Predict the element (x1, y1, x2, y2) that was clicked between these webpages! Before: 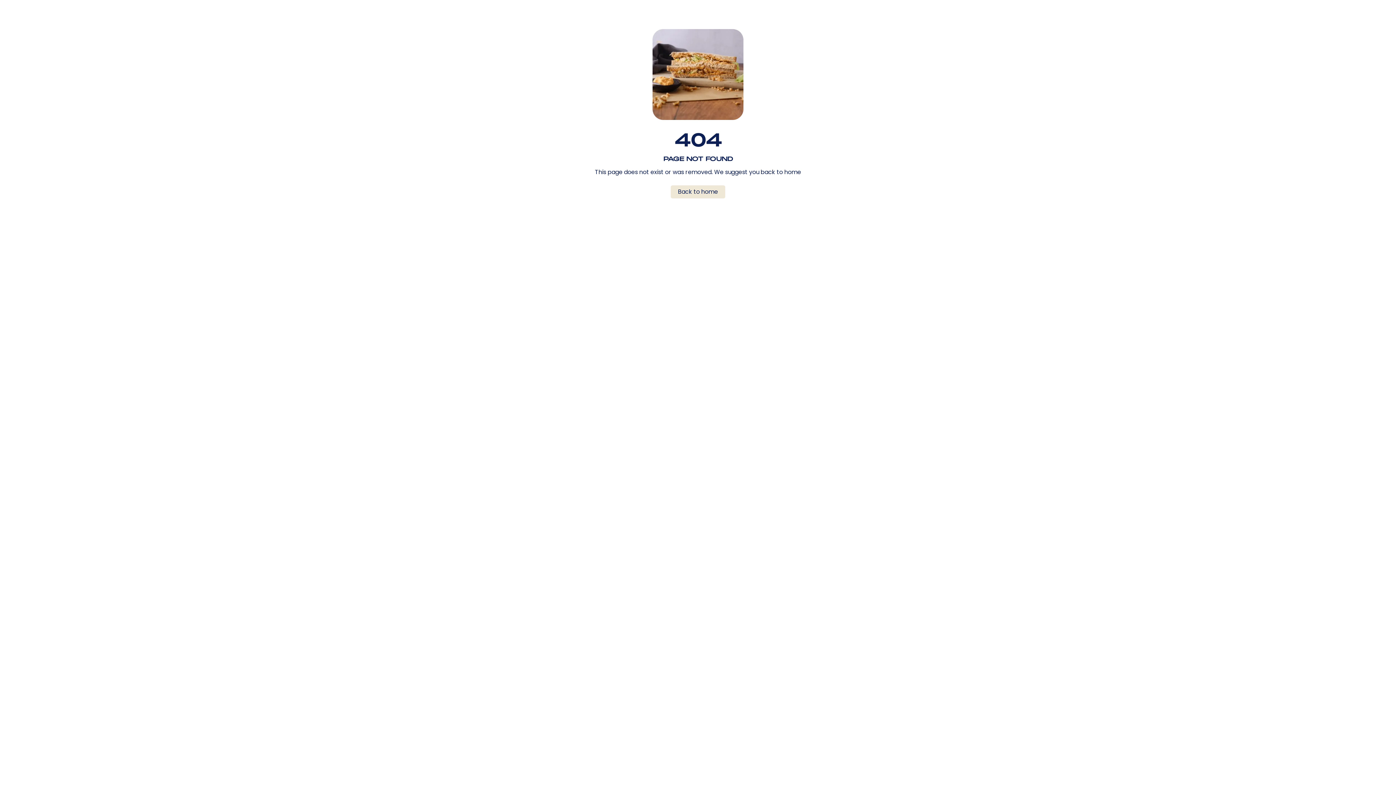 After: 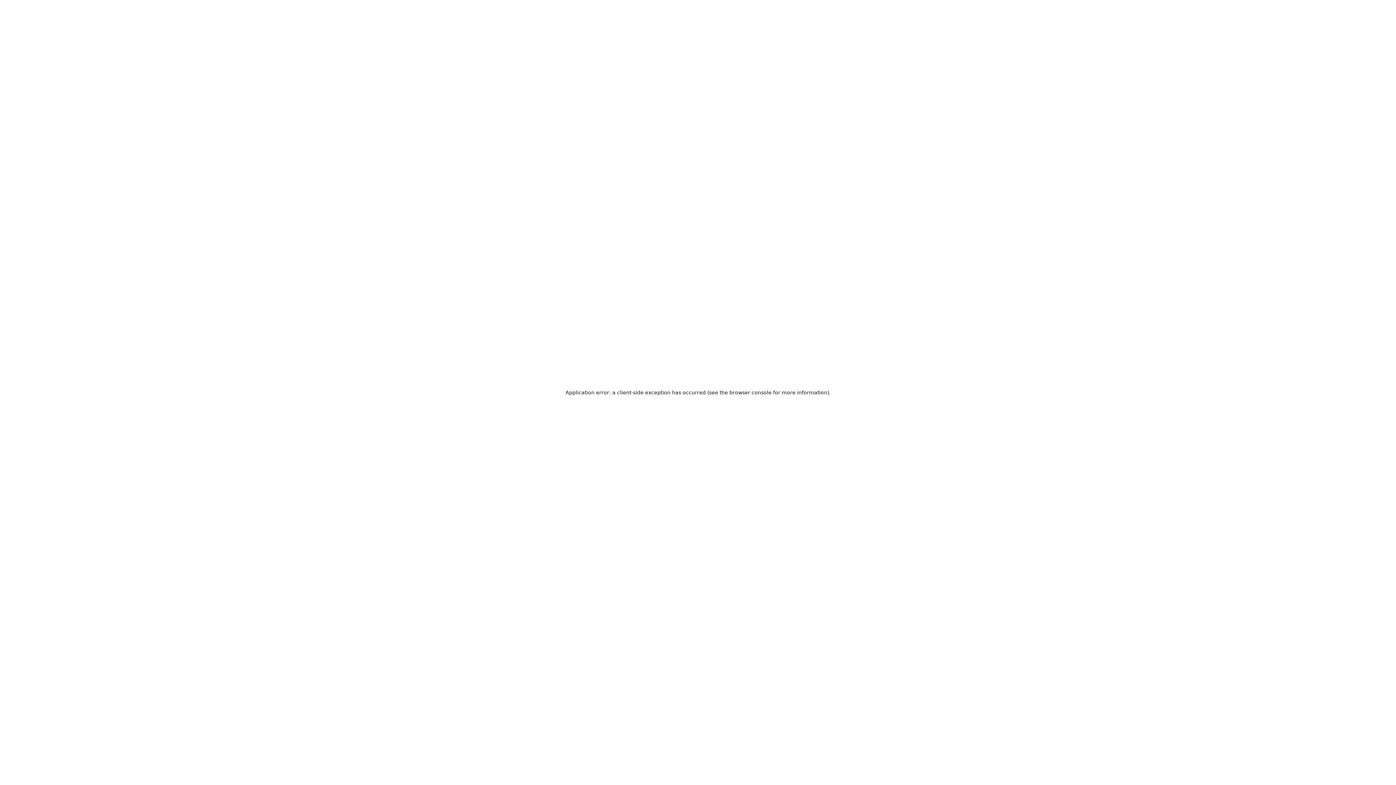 Action: bbox: (670, 185, 725, 198) label: Back to home